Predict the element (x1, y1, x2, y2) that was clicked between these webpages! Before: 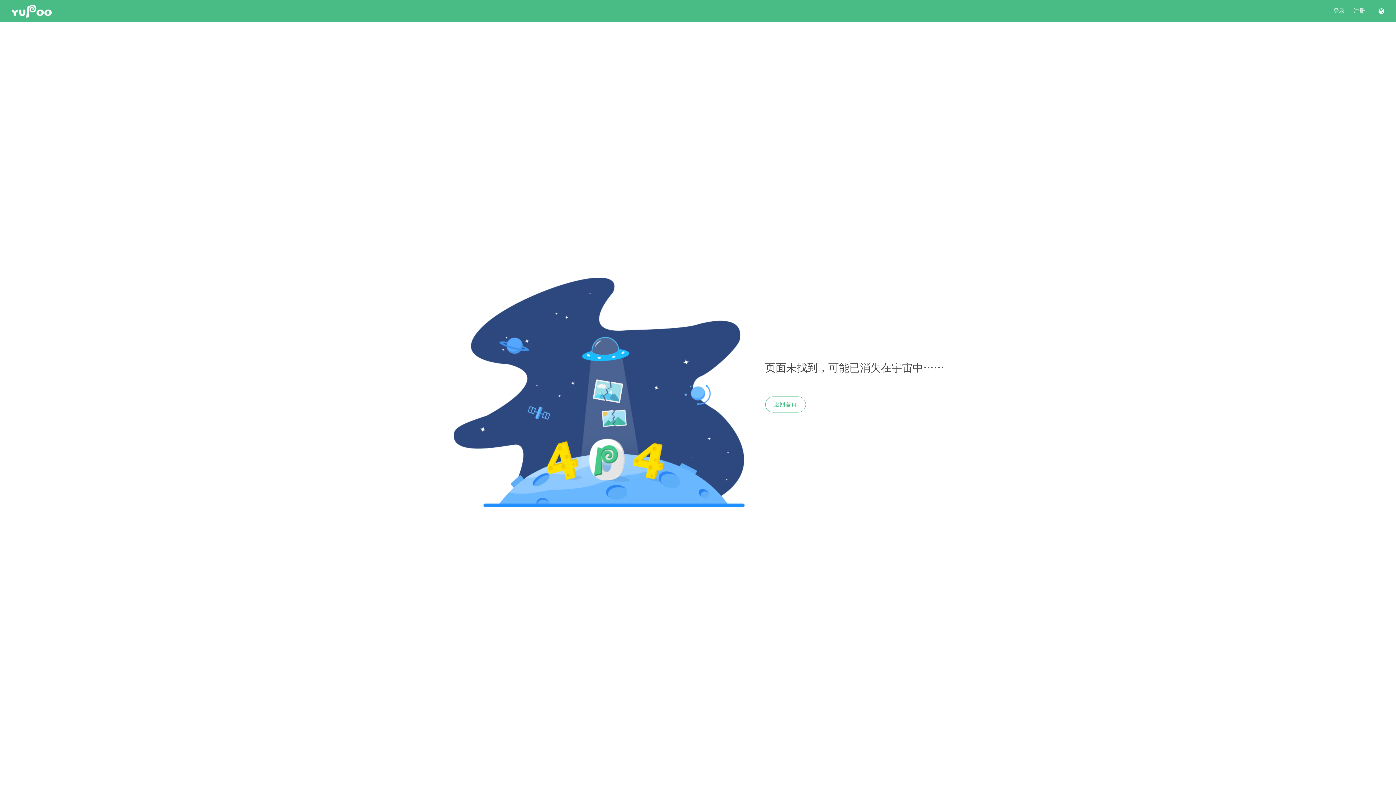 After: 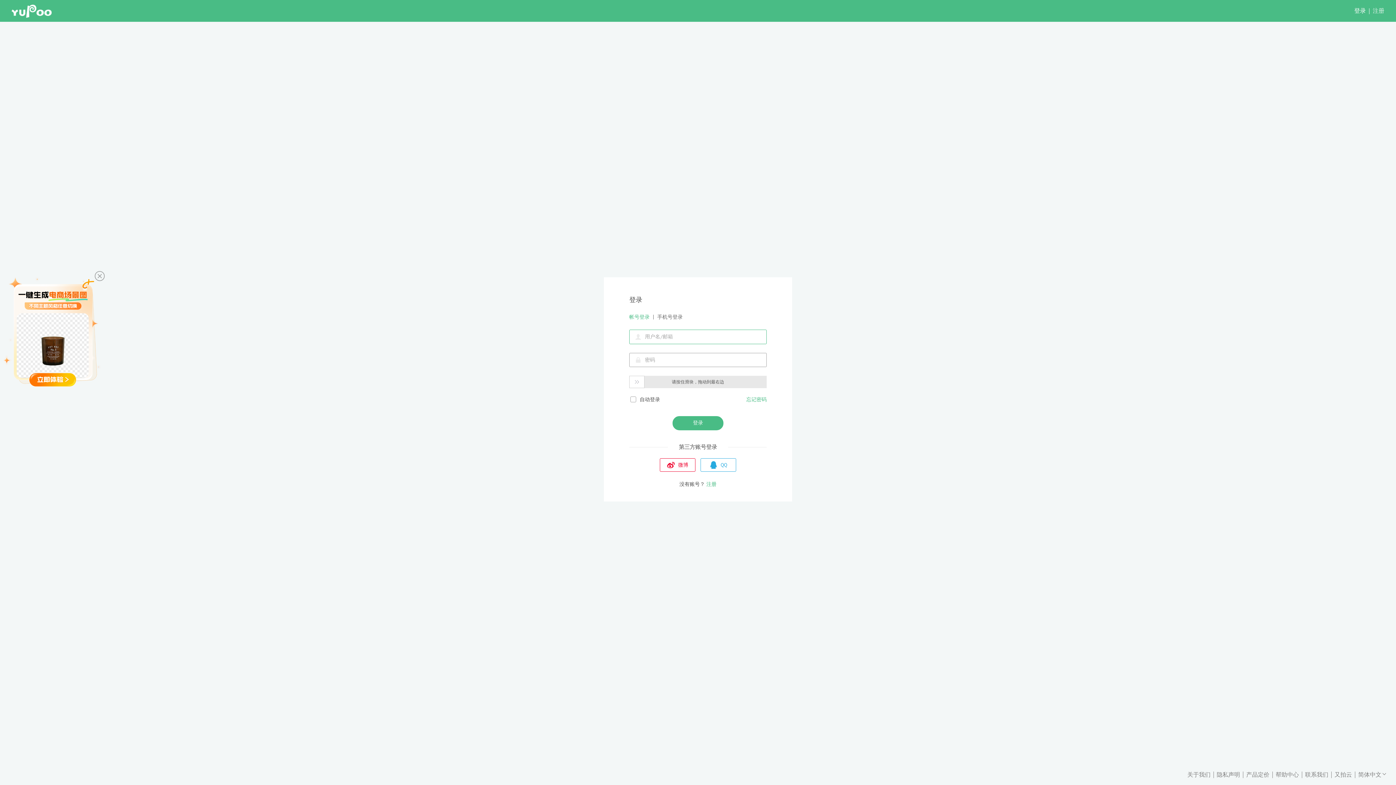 Action: bbox: (1333, 7, 1345, 14) label: 登录